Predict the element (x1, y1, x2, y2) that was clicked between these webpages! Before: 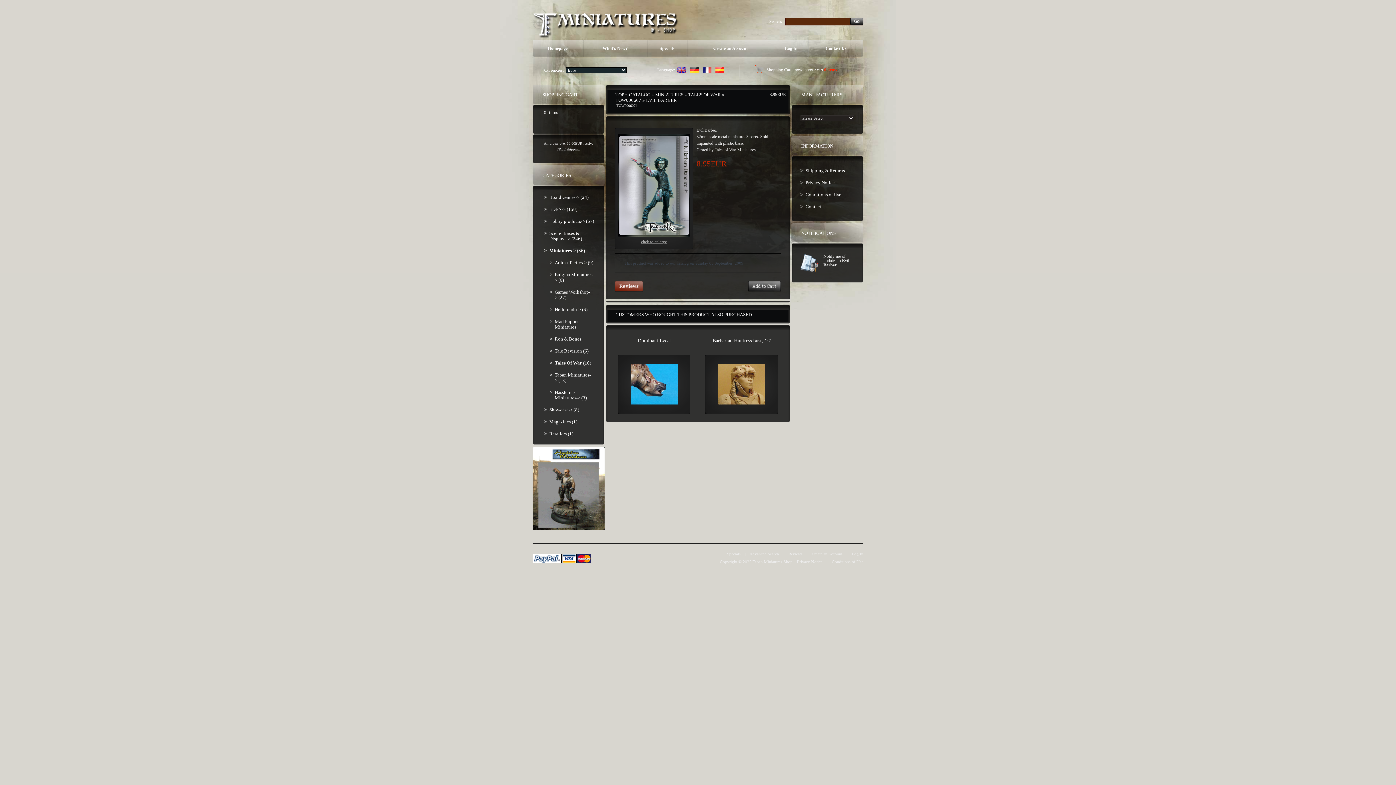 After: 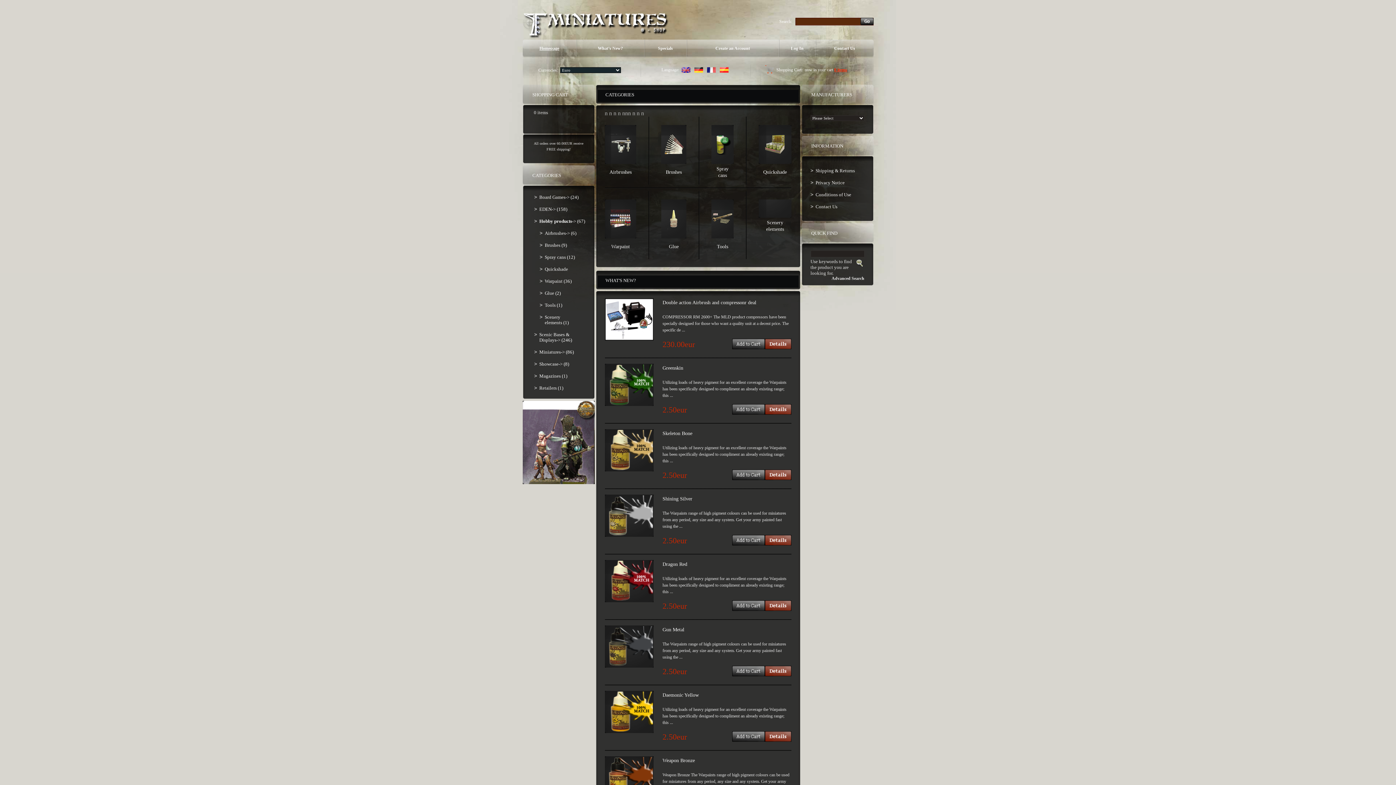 Action: bbox: (544, 215, 595, 227) label: Hobby products-> (67)